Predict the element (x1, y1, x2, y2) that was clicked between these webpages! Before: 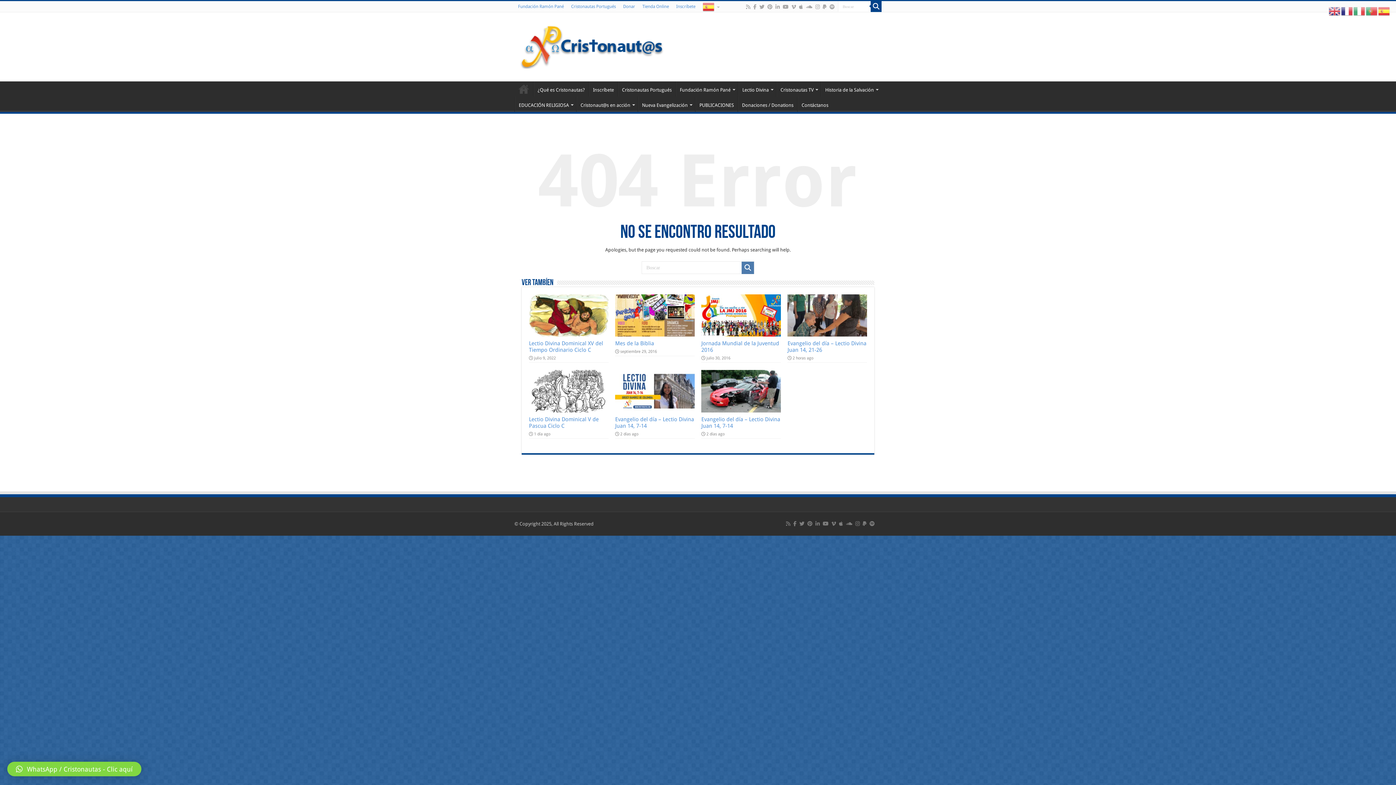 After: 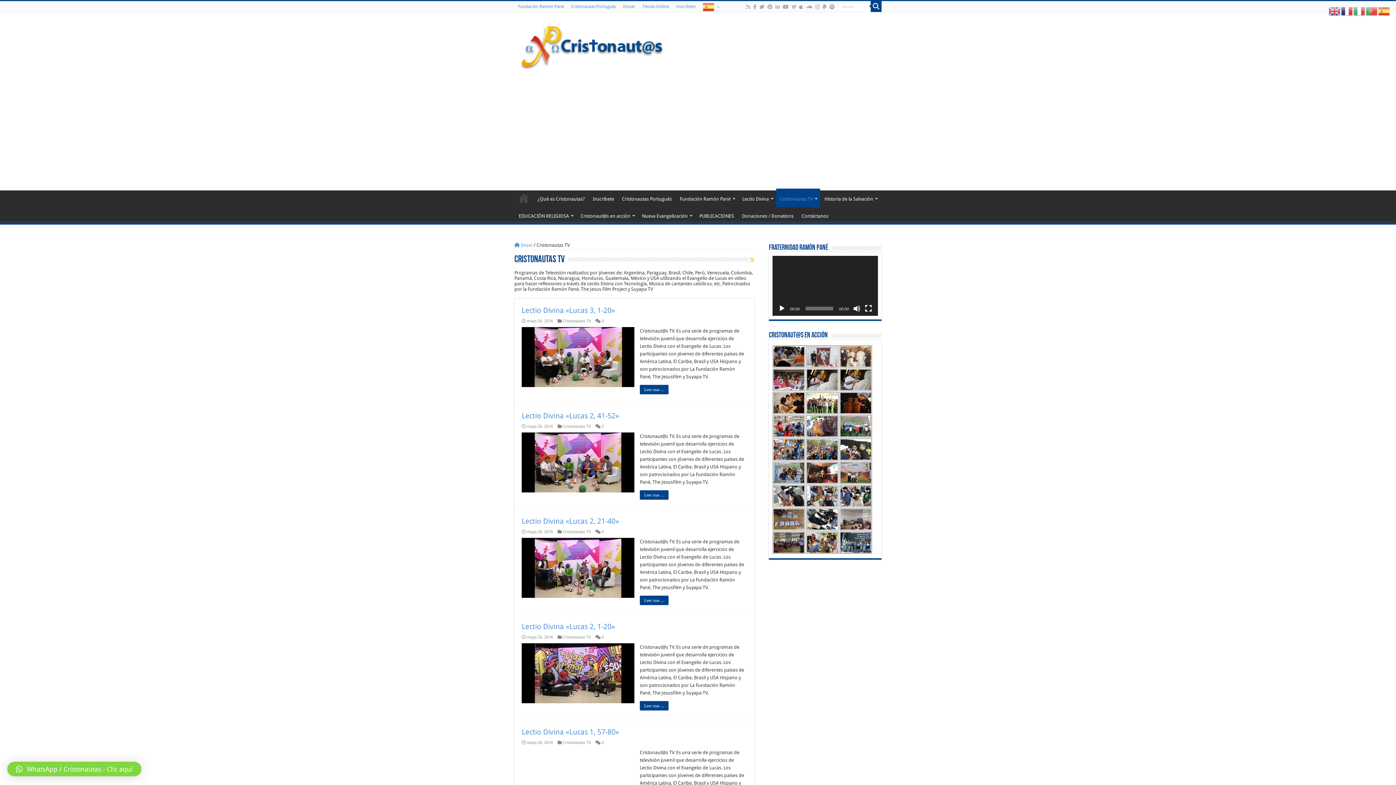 Action: label: Cristonautas TV bbox: (776, 81, 821, 96)